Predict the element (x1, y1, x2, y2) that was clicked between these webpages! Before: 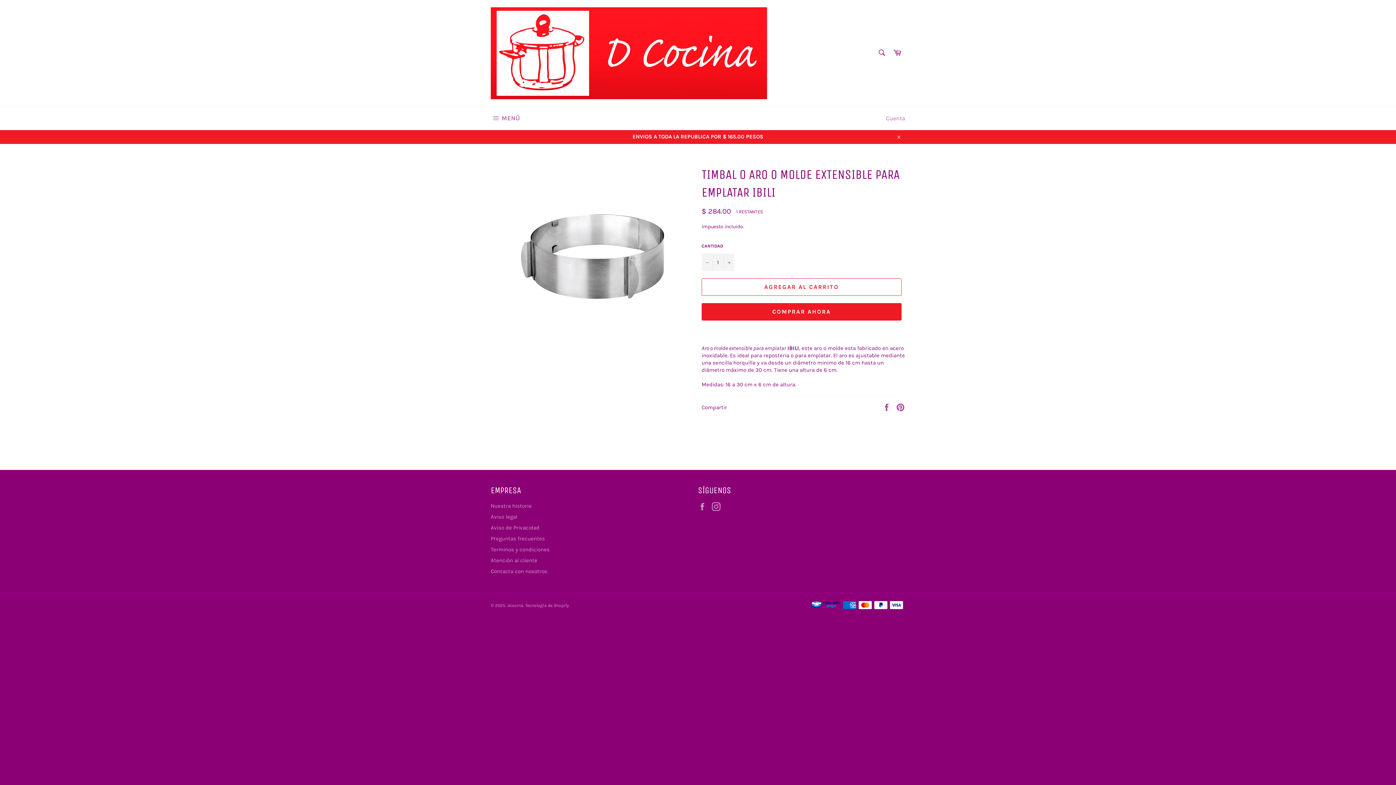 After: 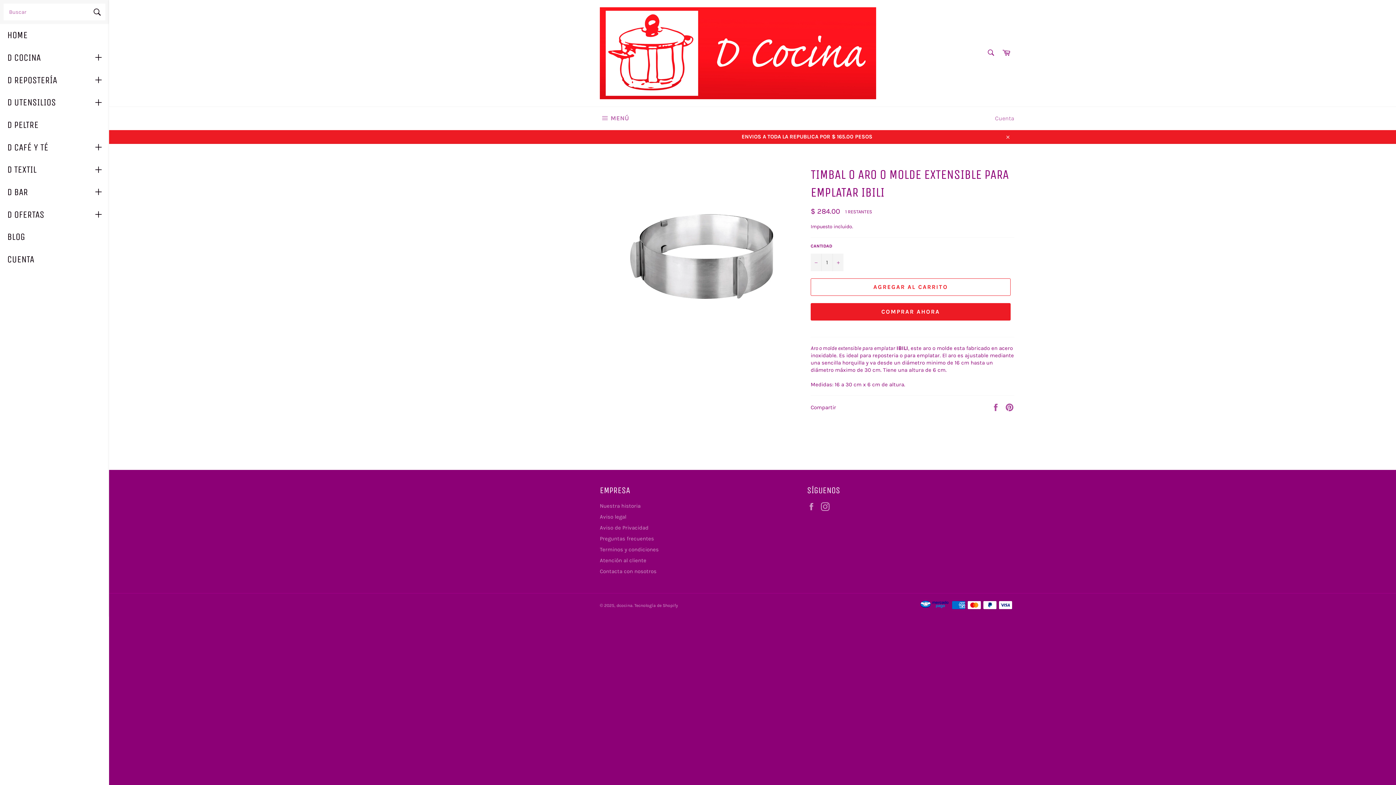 Action: bbox: (483, 106, 527, 130) label:  MENÚ
NAVEGACIÓN